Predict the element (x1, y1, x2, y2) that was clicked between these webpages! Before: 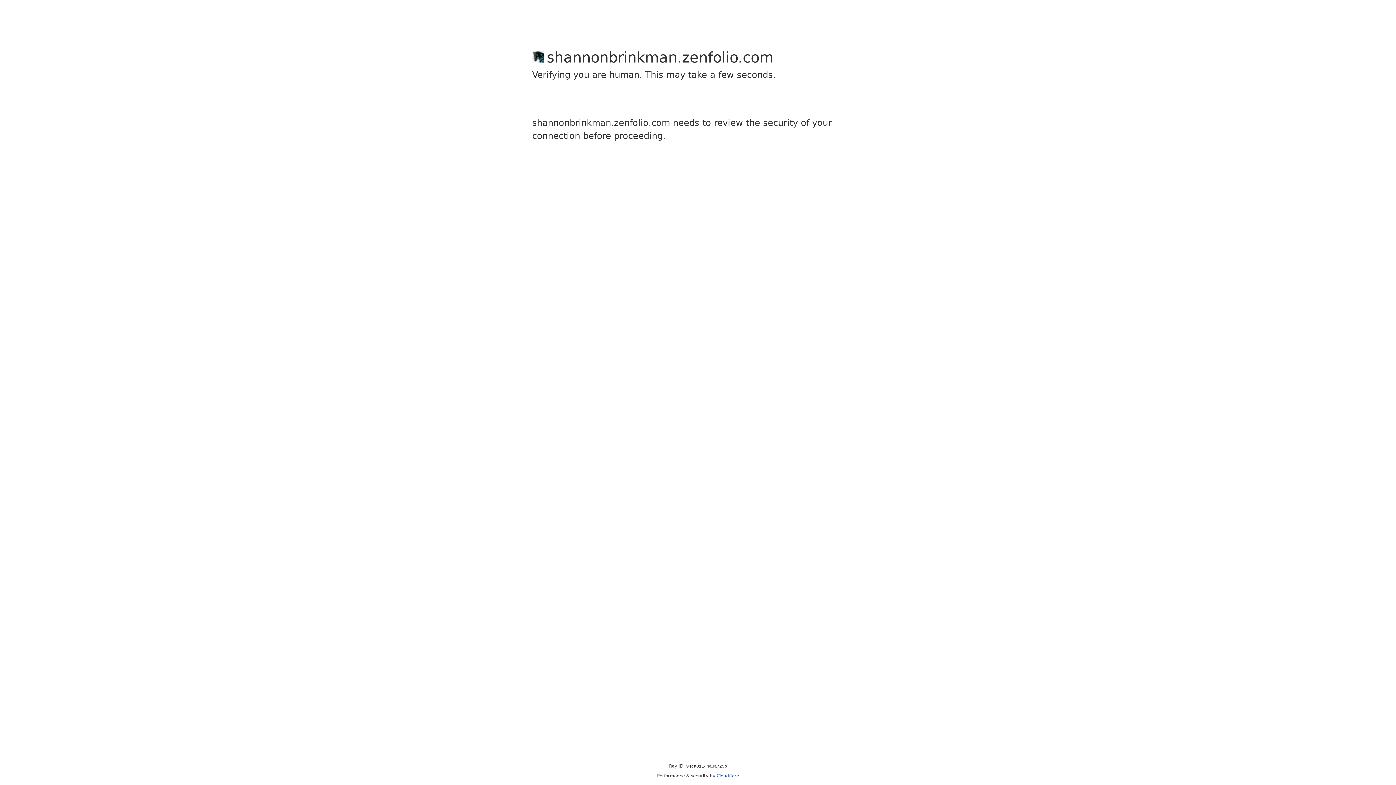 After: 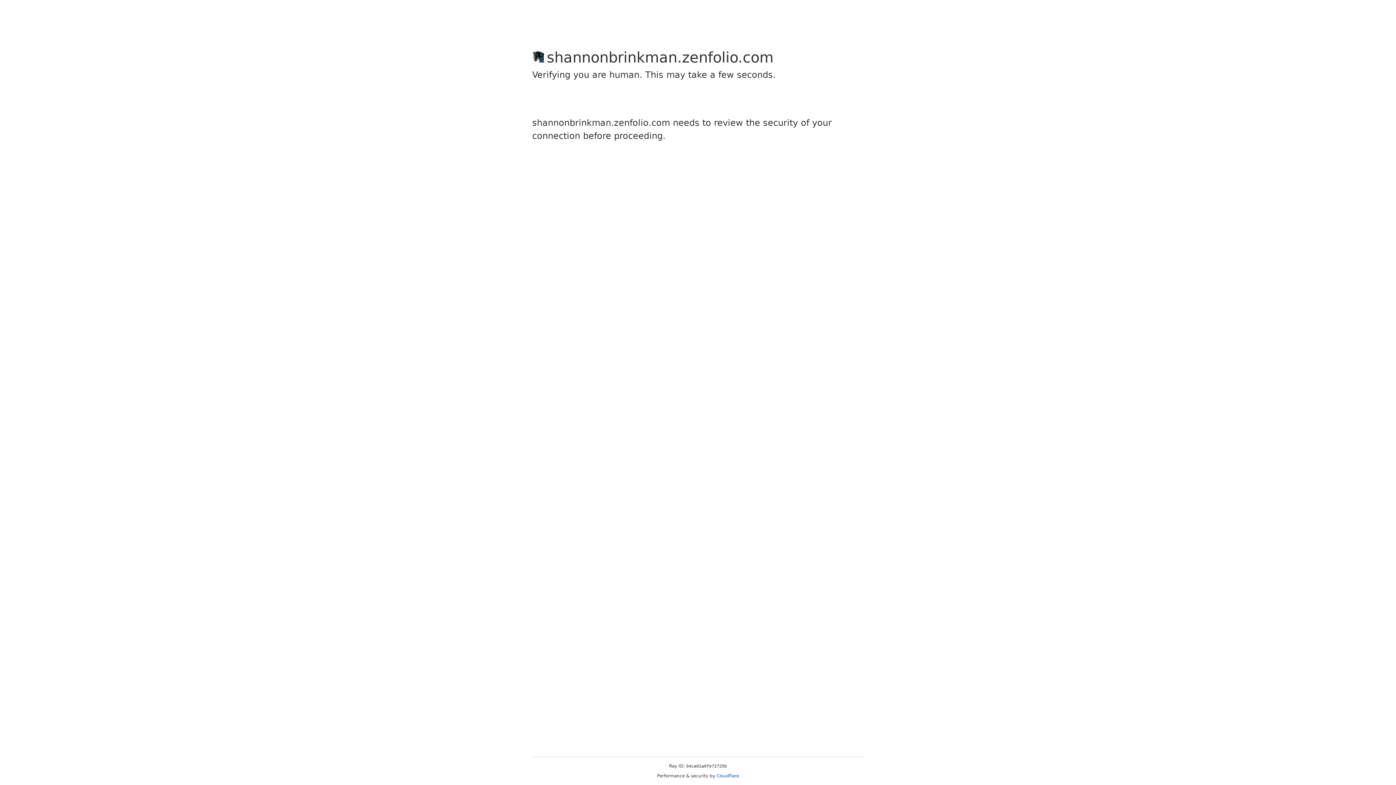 Action: bbox: (716, 773, 739, 778) label: Cloudflare